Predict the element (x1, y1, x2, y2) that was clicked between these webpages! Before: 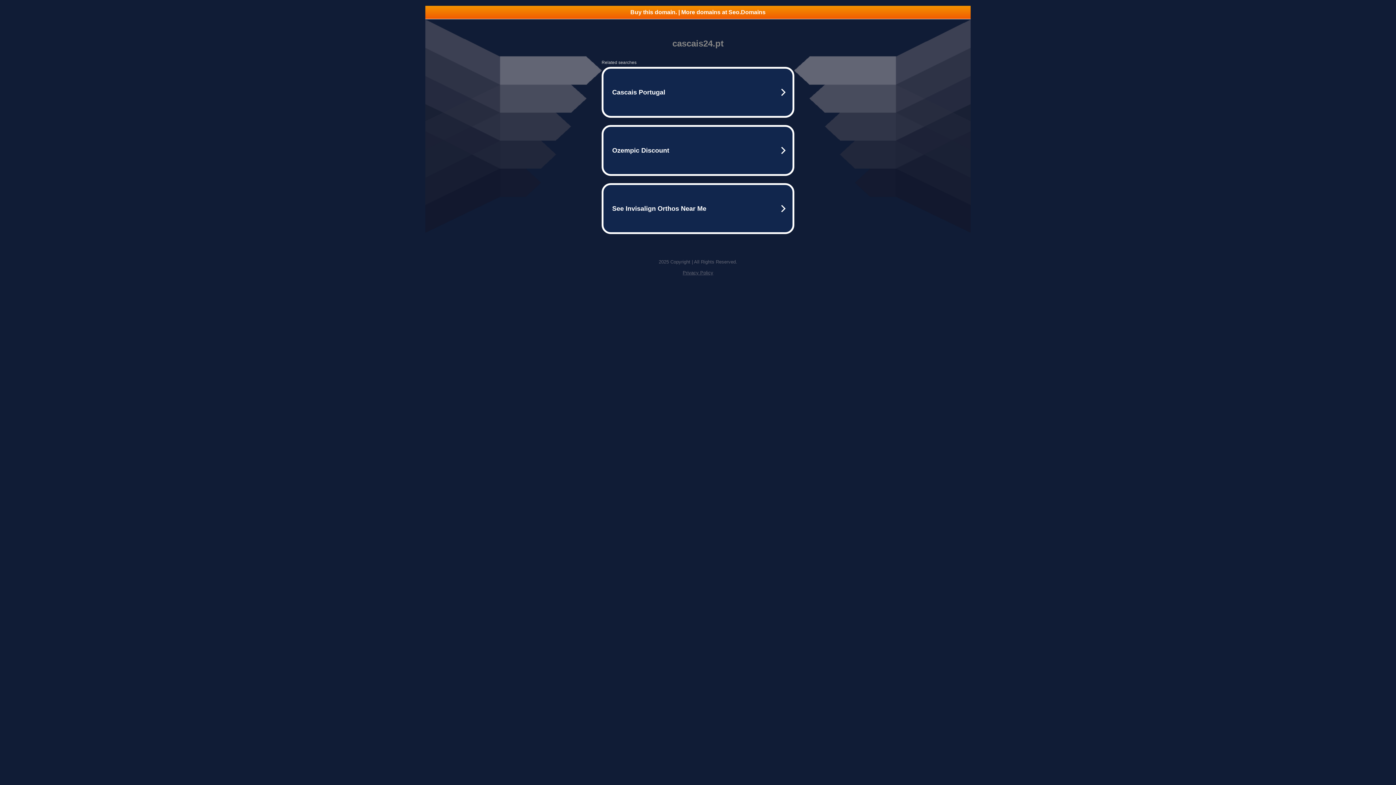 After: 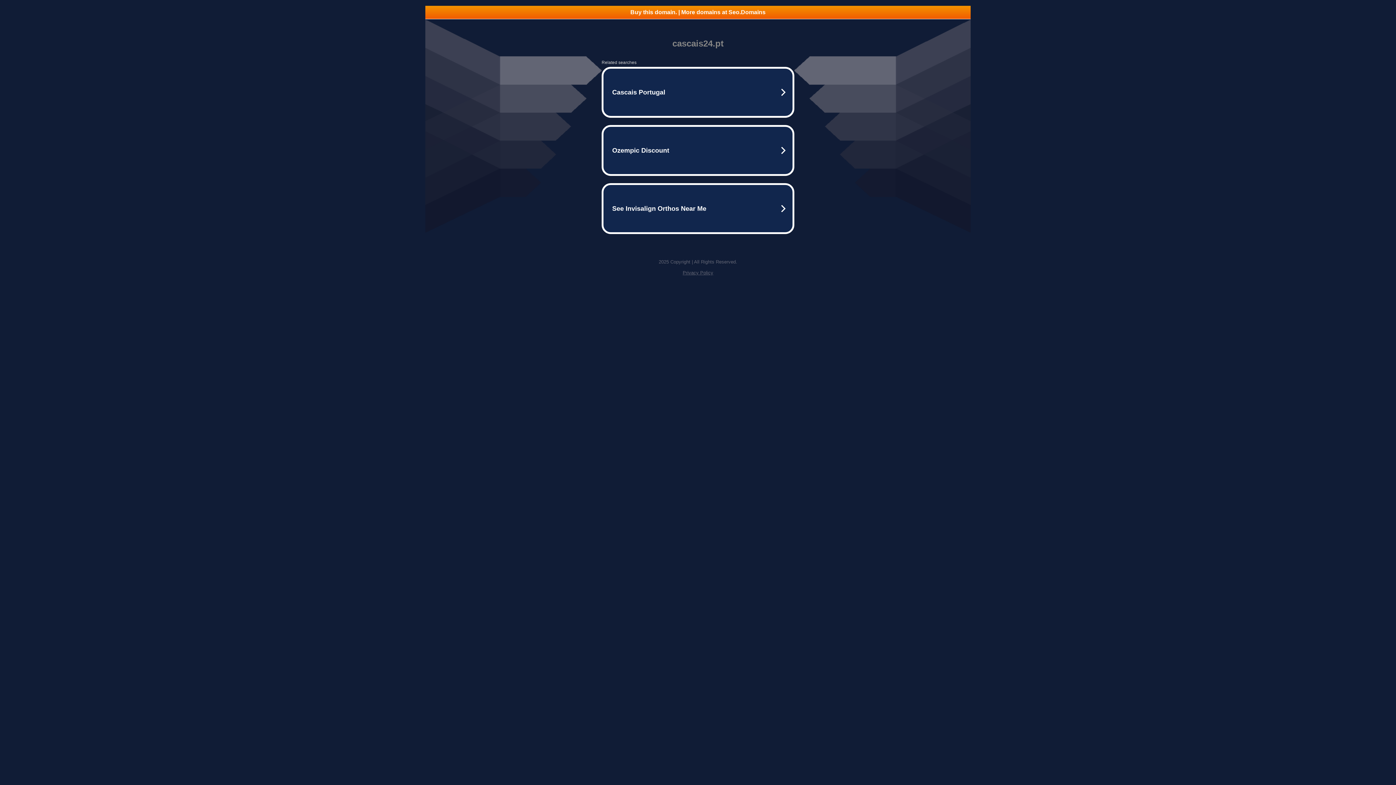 Action: bbox: (682, 270, 713, 275) label: Privacy Policy